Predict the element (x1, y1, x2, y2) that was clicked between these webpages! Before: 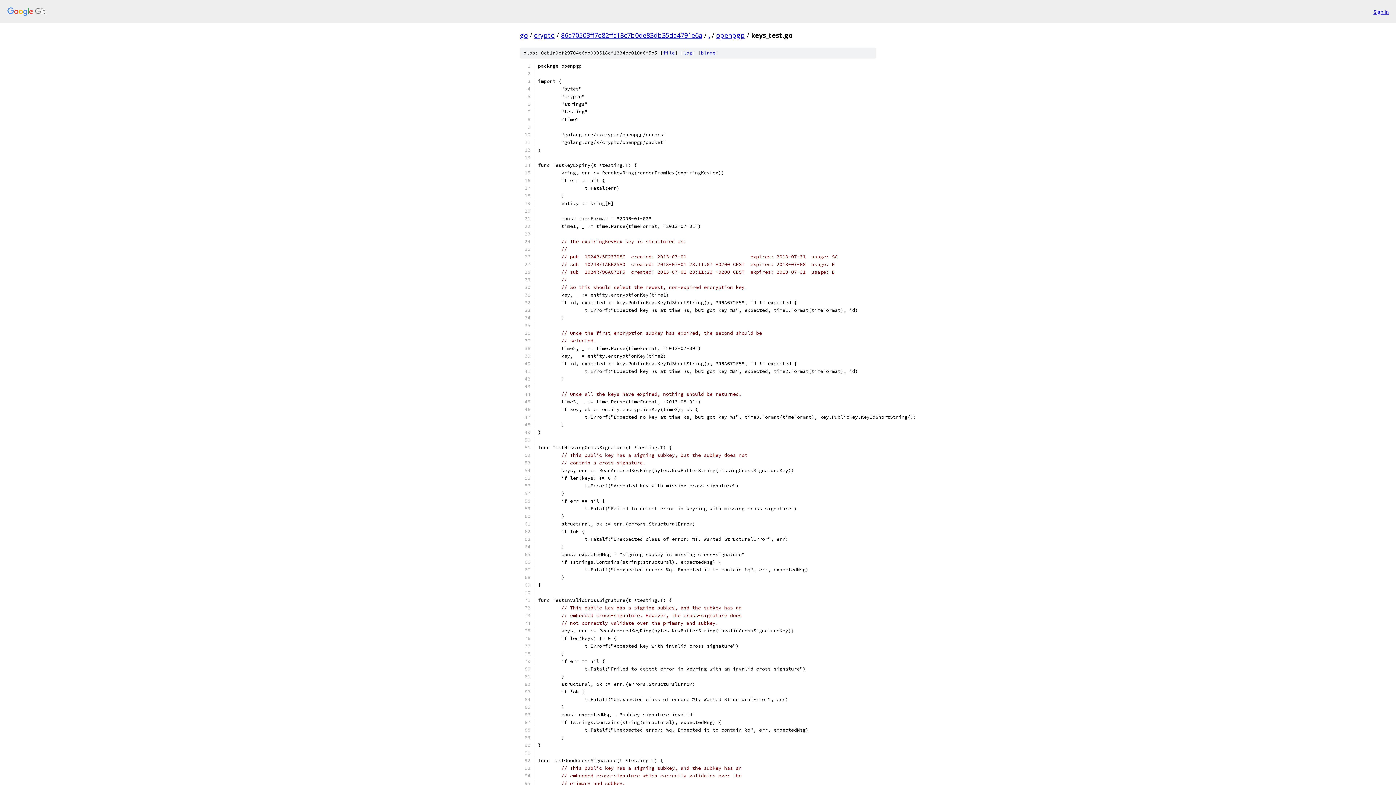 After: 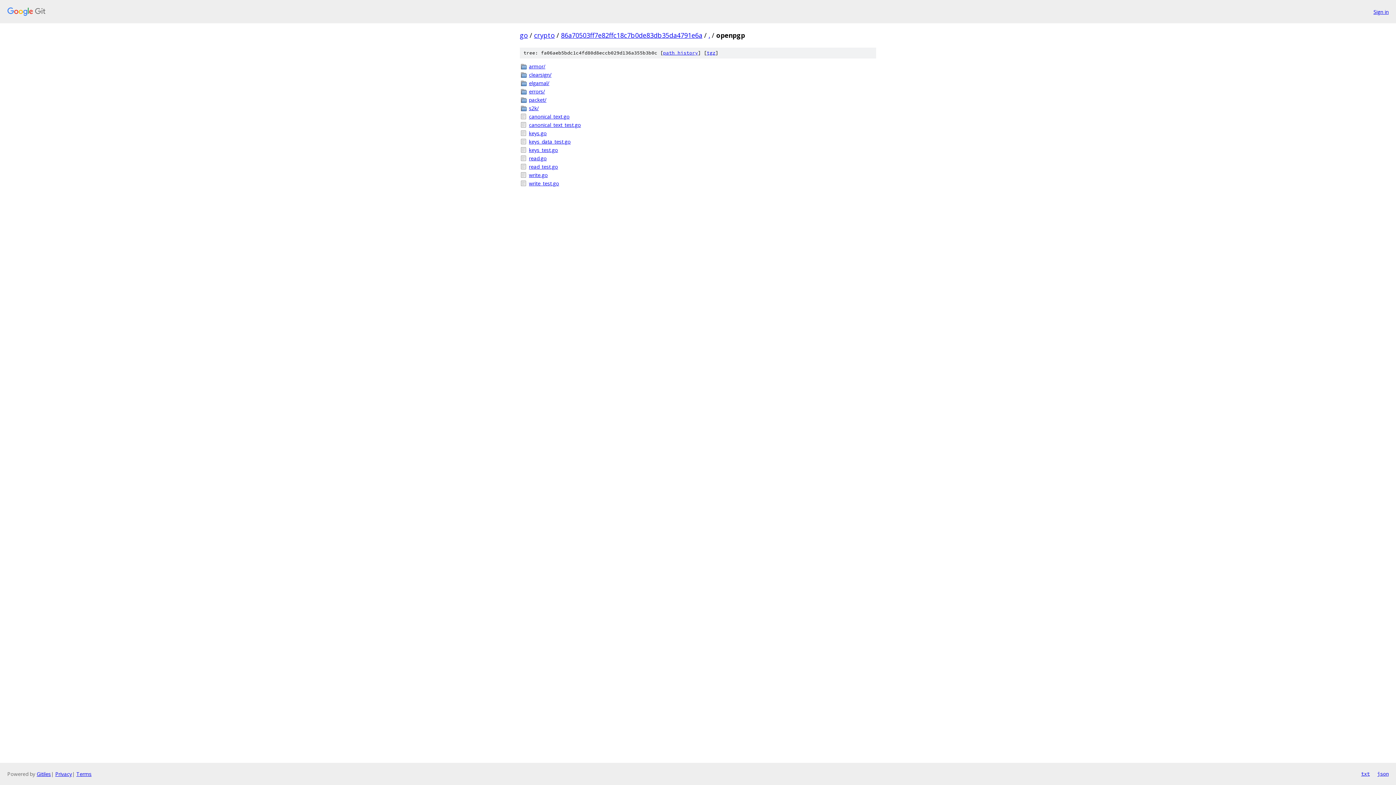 Action: bbox: (716, 30, 745, 39) label: openpgp